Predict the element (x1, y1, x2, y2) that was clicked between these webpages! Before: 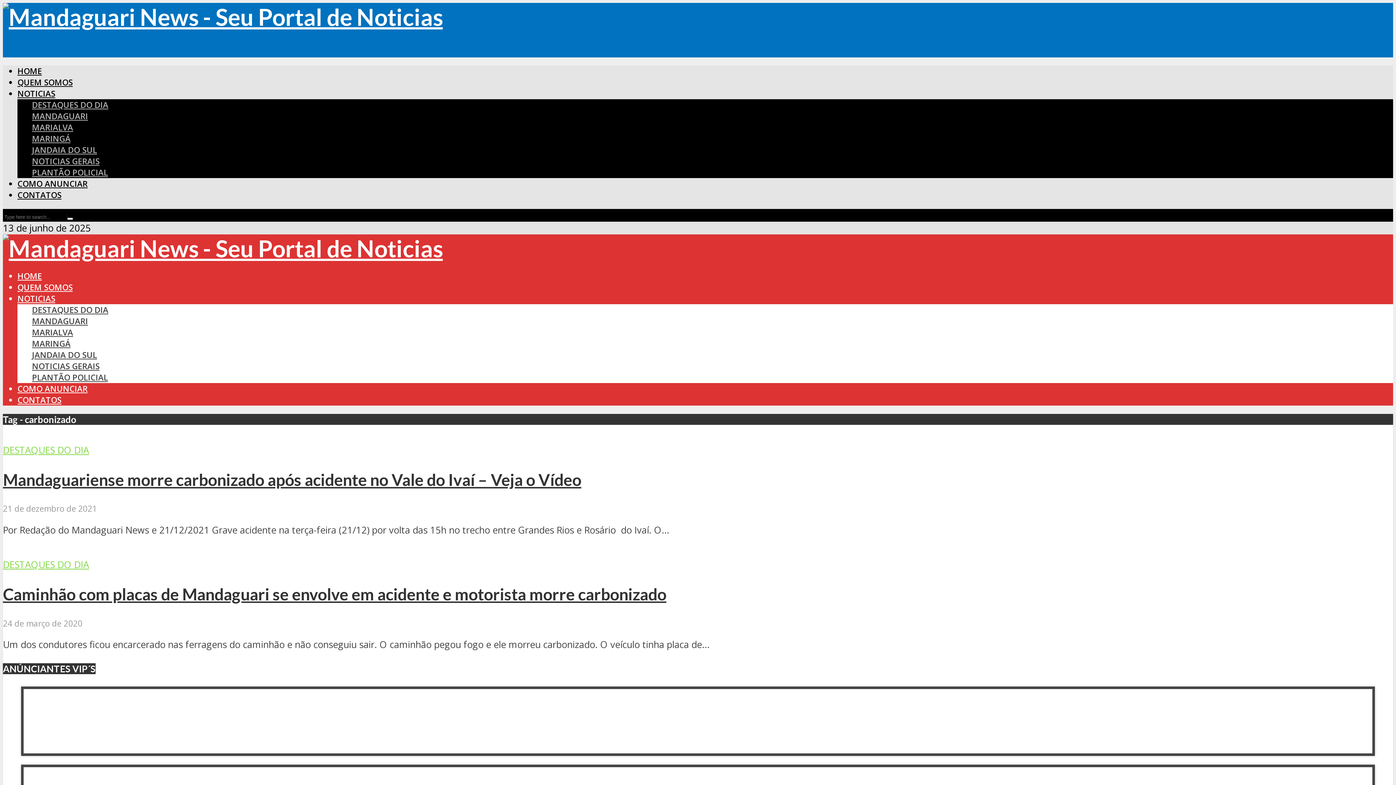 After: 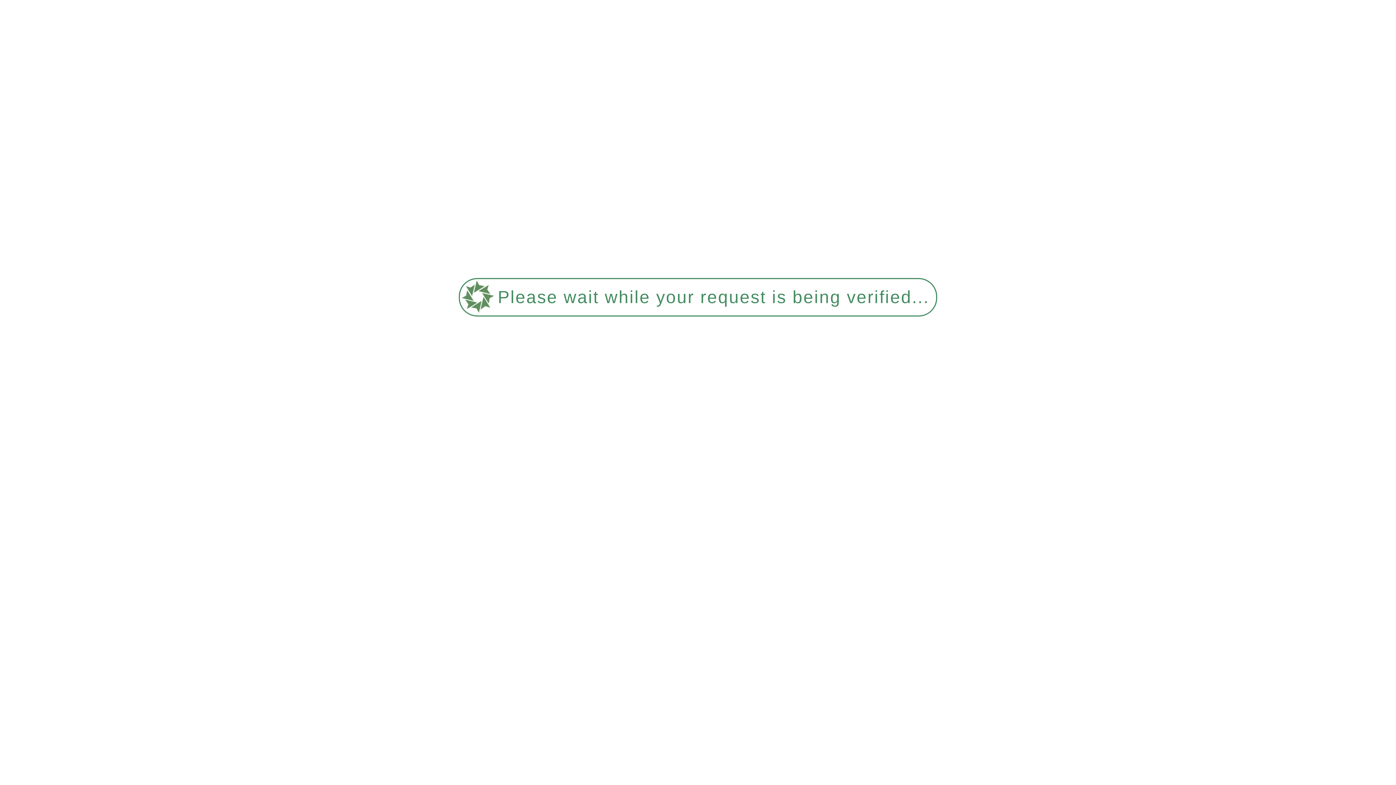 Action: label: MARINGÁ bbox: (32, 338, 70, 349)